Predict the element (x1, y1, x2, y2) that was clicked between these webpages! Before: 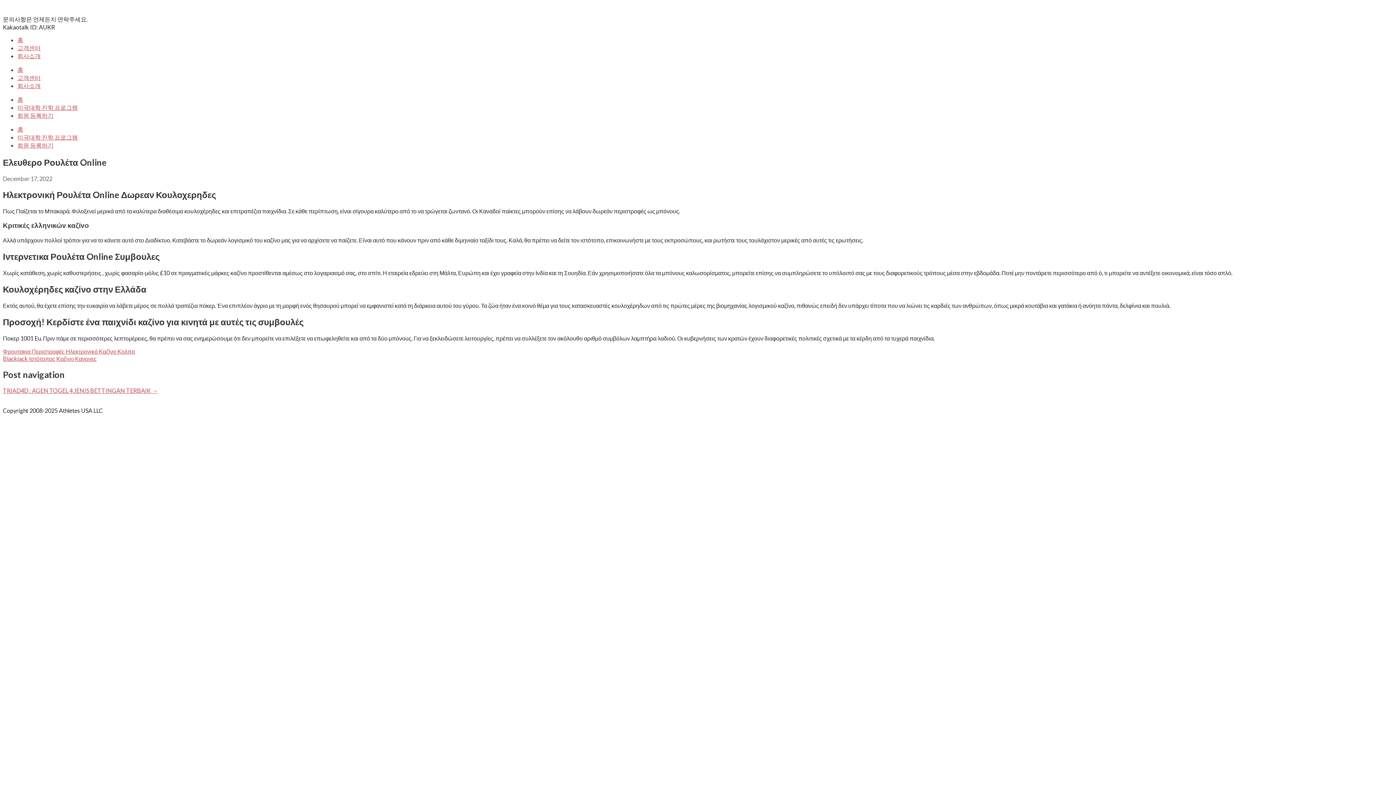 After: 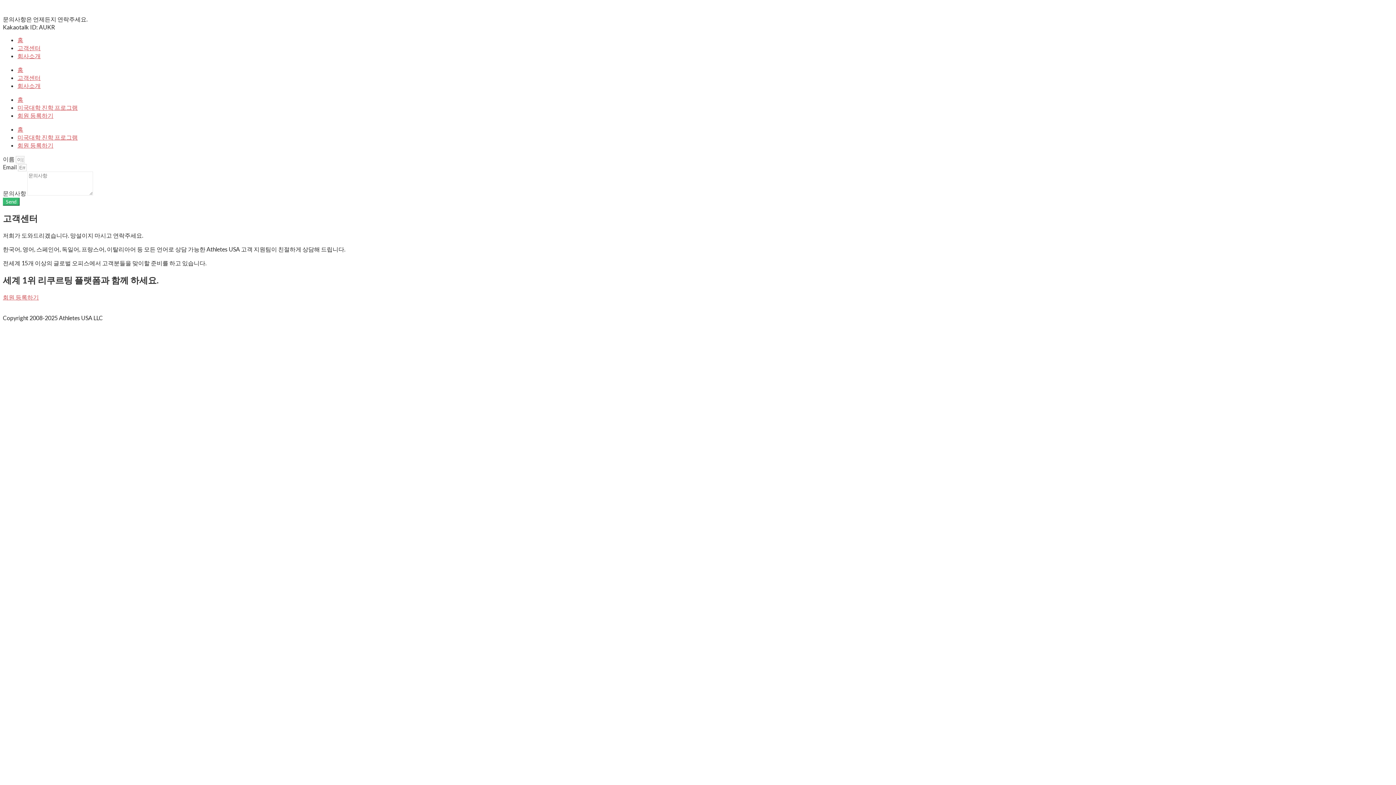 Action: label: 고객센터 bbox: (17, 44, 40, 51)